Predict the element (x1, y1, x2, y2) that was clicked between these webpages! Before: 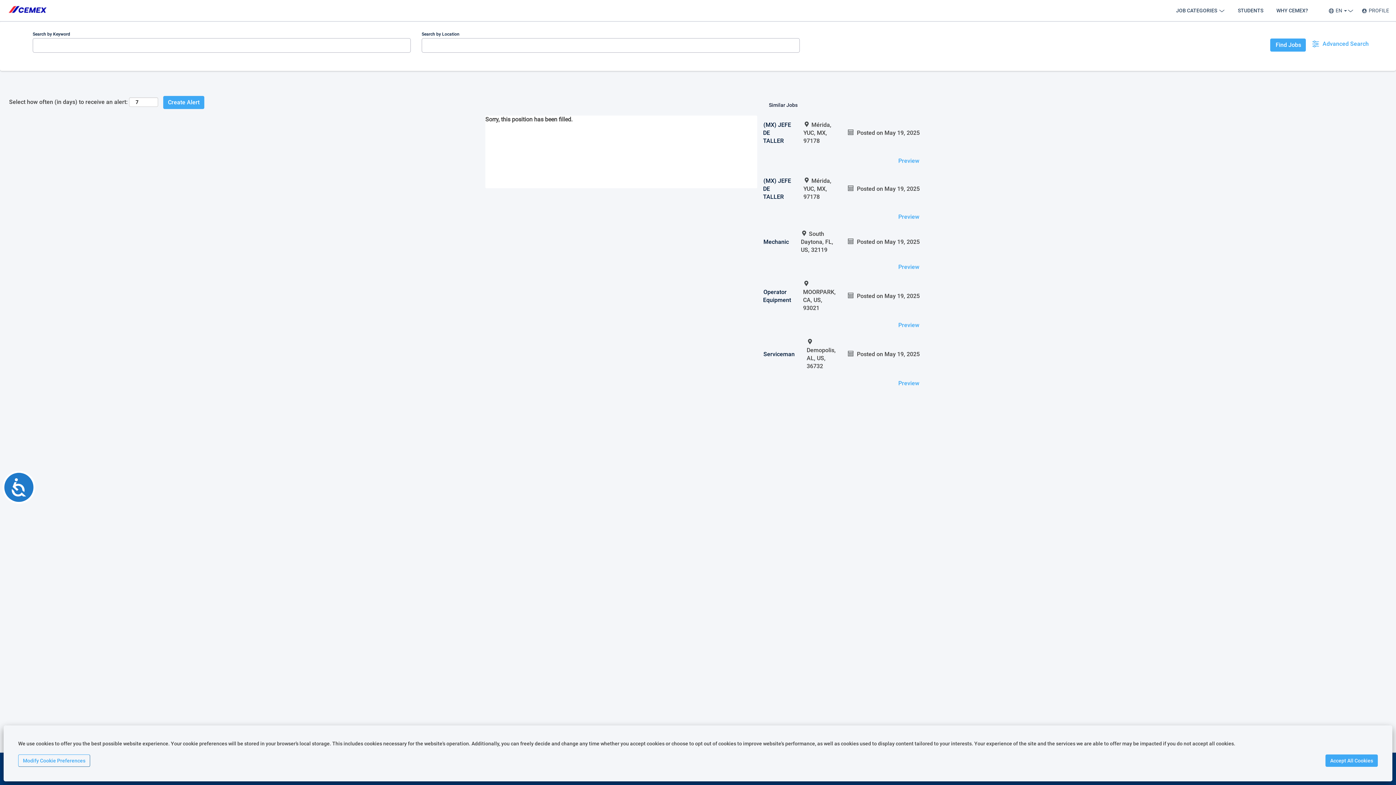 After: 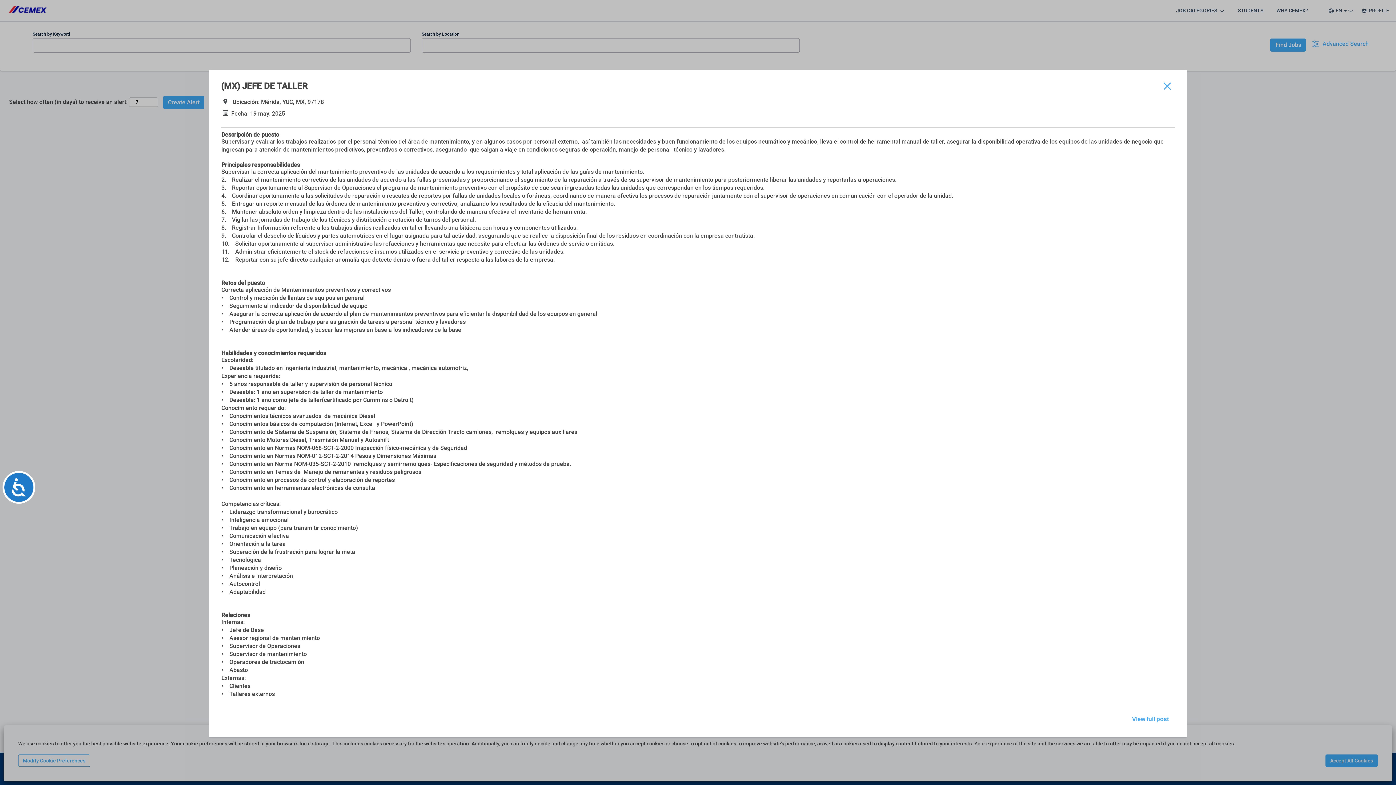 Action: label: Preview bbox: (898, 212, 920, 221)